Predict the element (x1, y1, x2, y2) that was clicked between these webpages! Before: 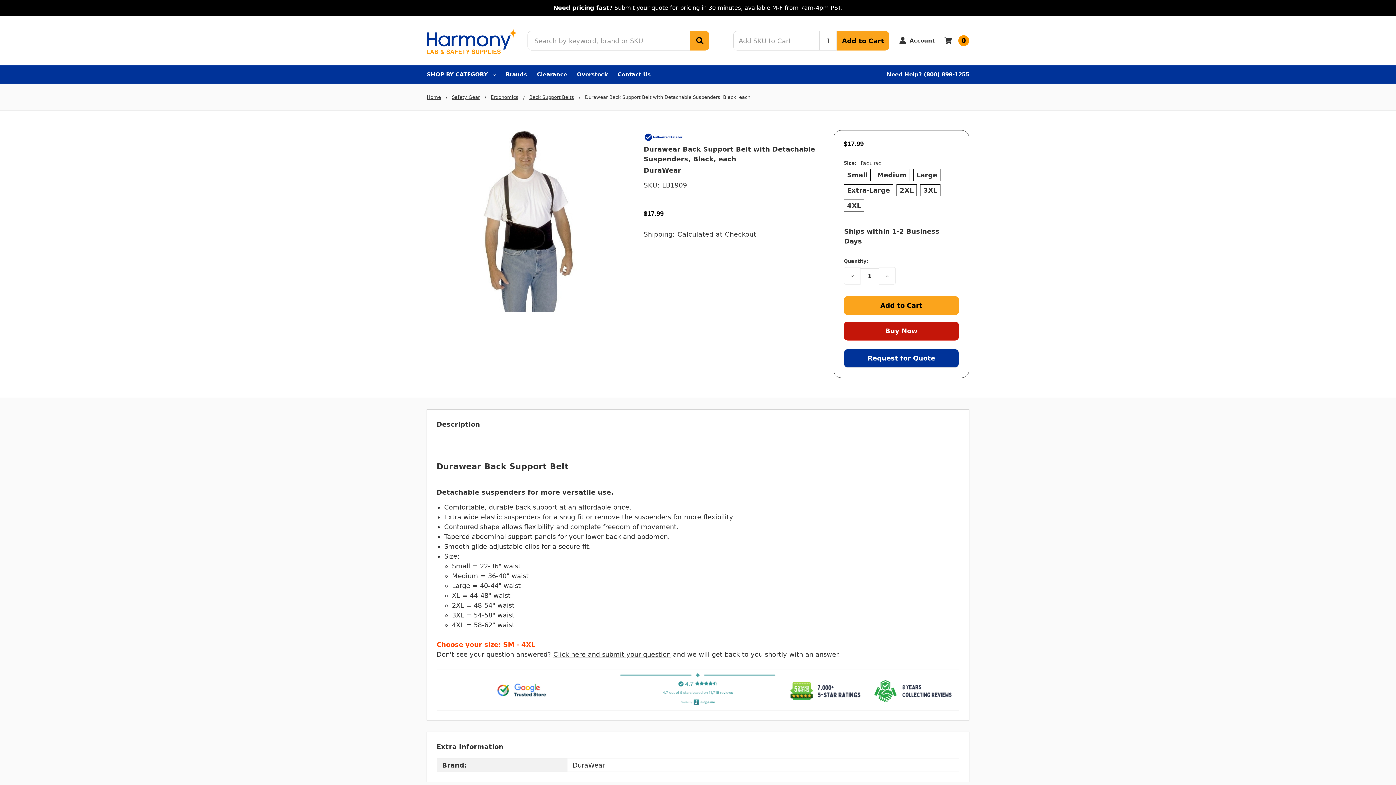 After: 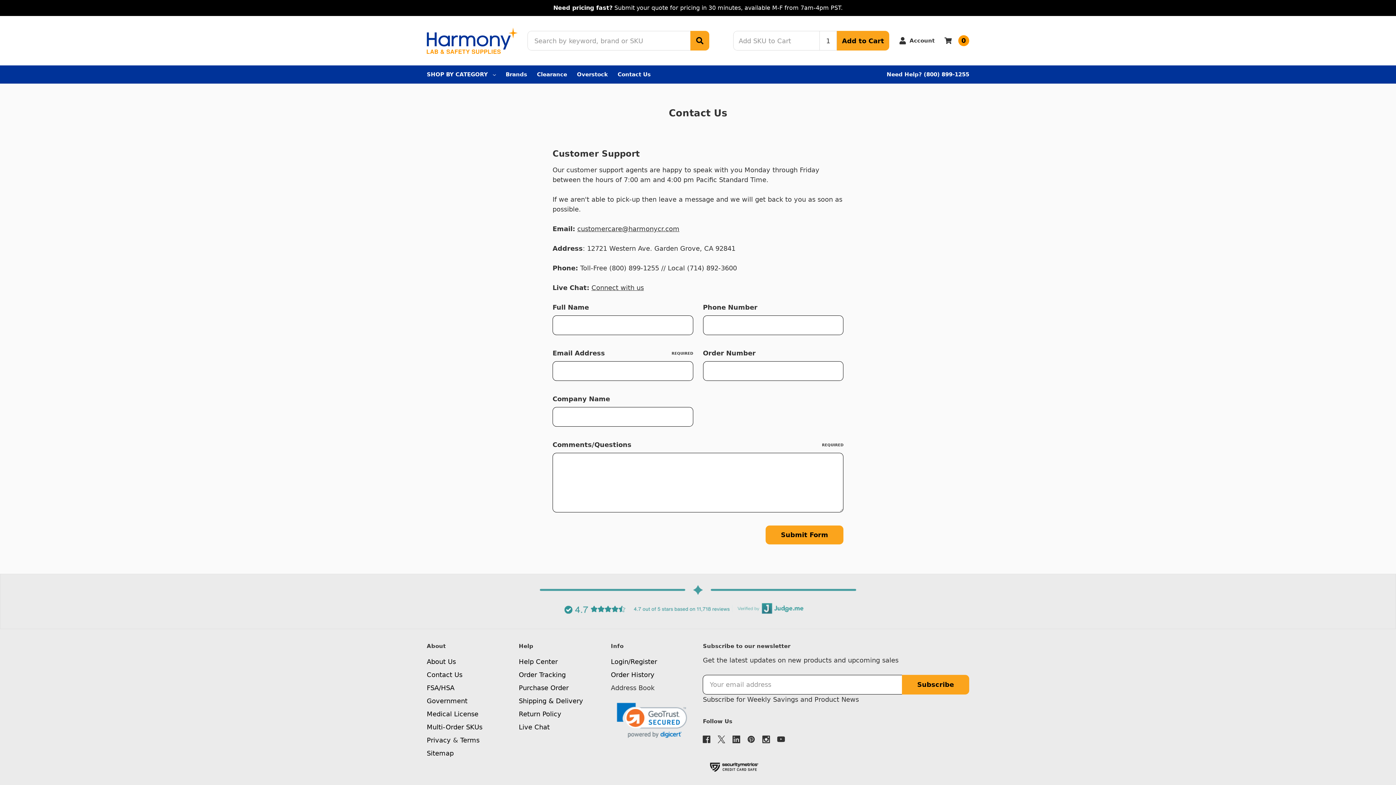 Action: bbox: (553, 650, 670, 658) label: Click here and submit your question